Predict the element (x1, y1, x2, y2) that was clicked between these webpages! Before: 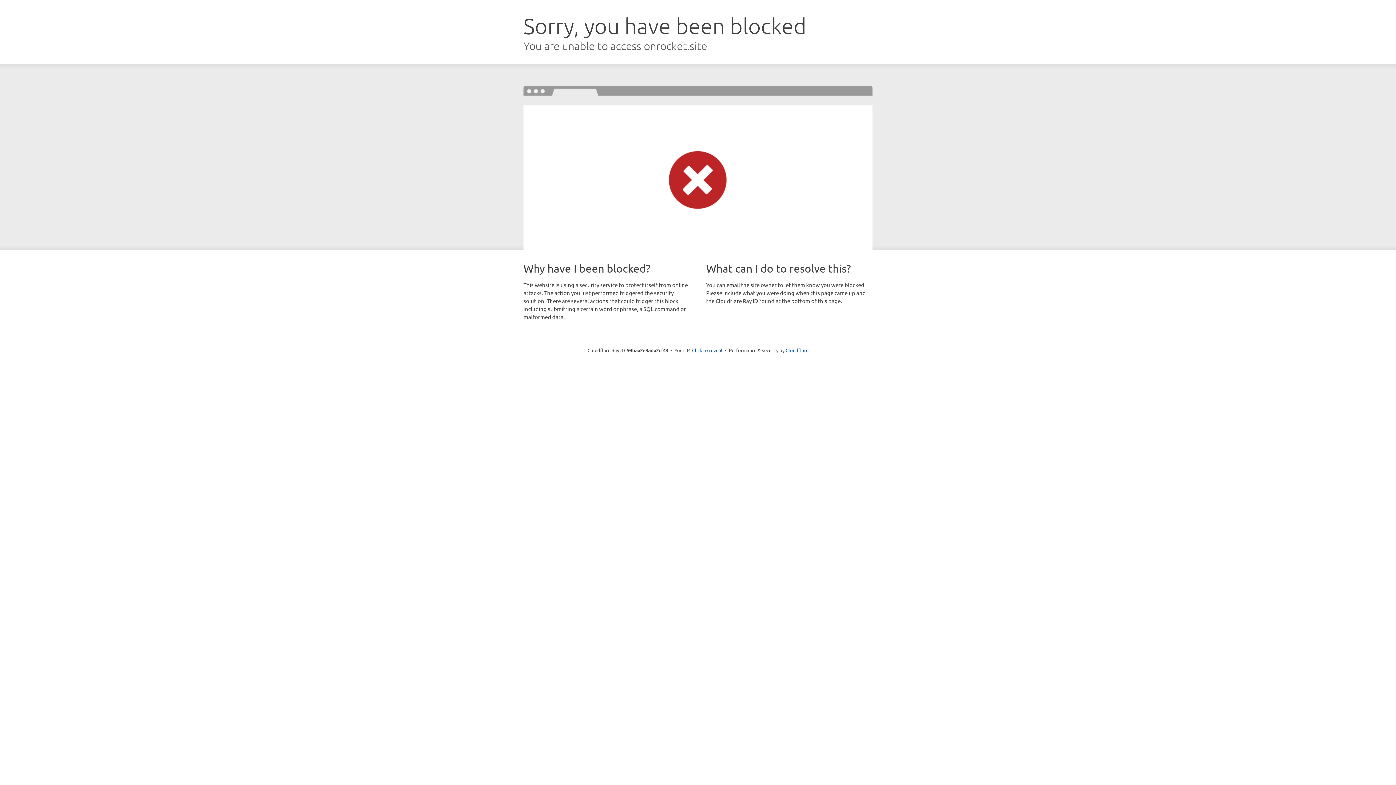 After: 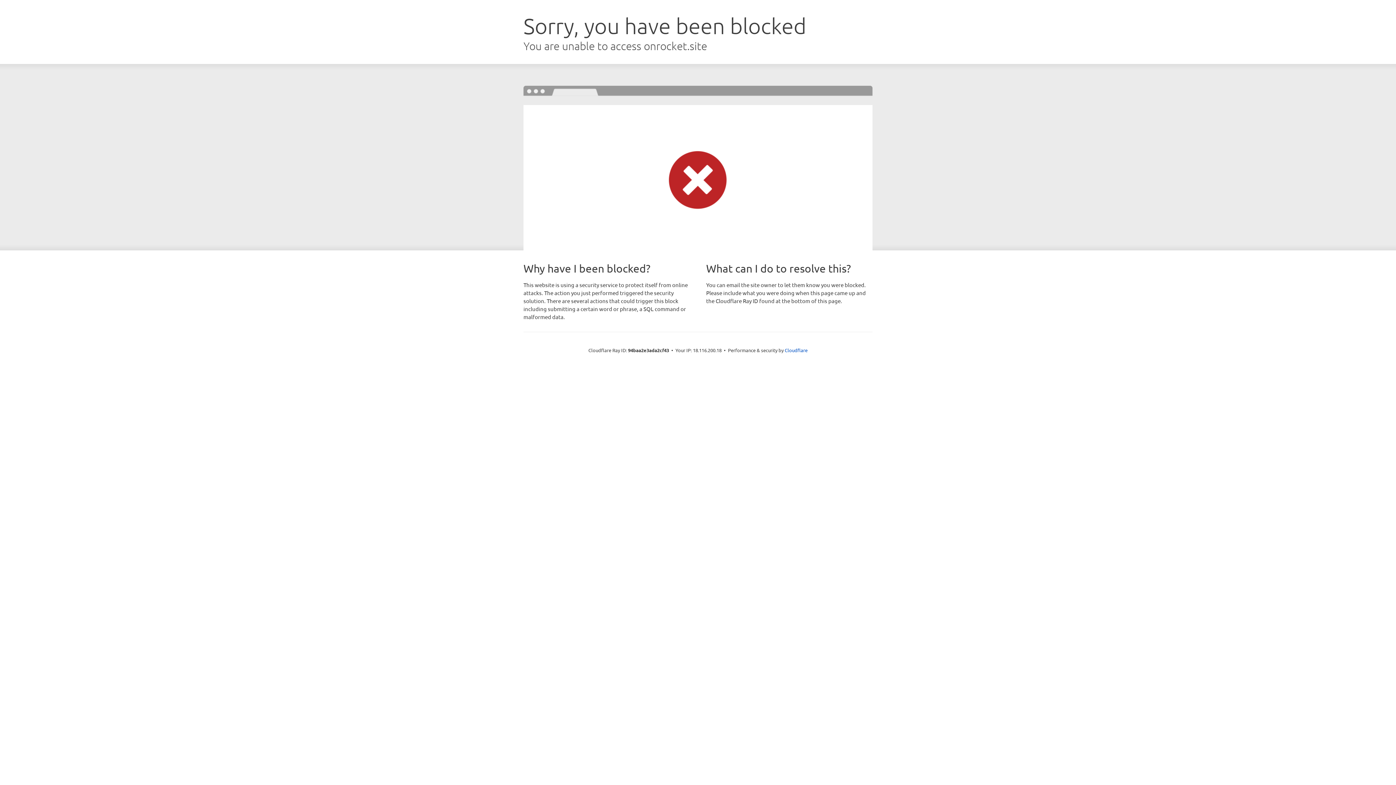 Action: bbox: (692, 346, 722, 353) label: Click to reveal